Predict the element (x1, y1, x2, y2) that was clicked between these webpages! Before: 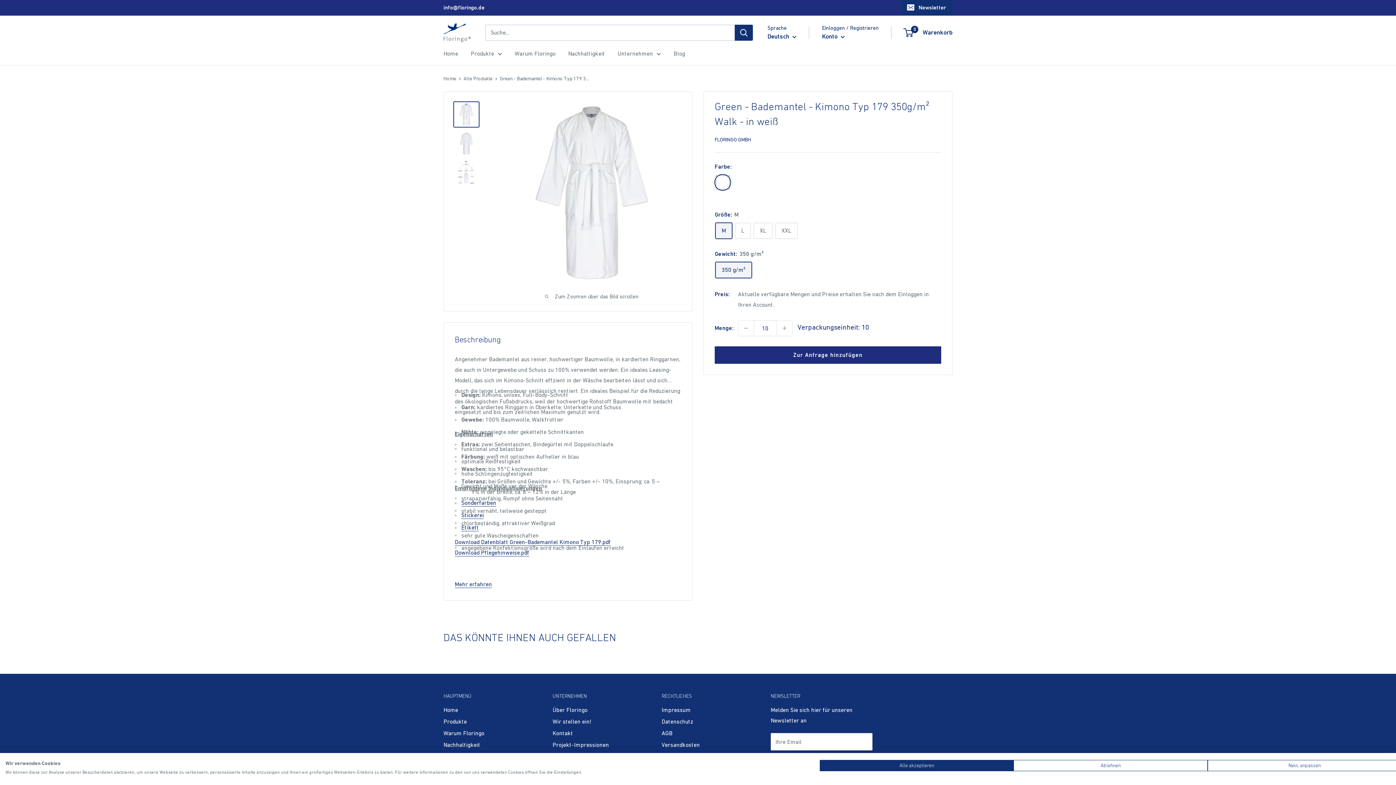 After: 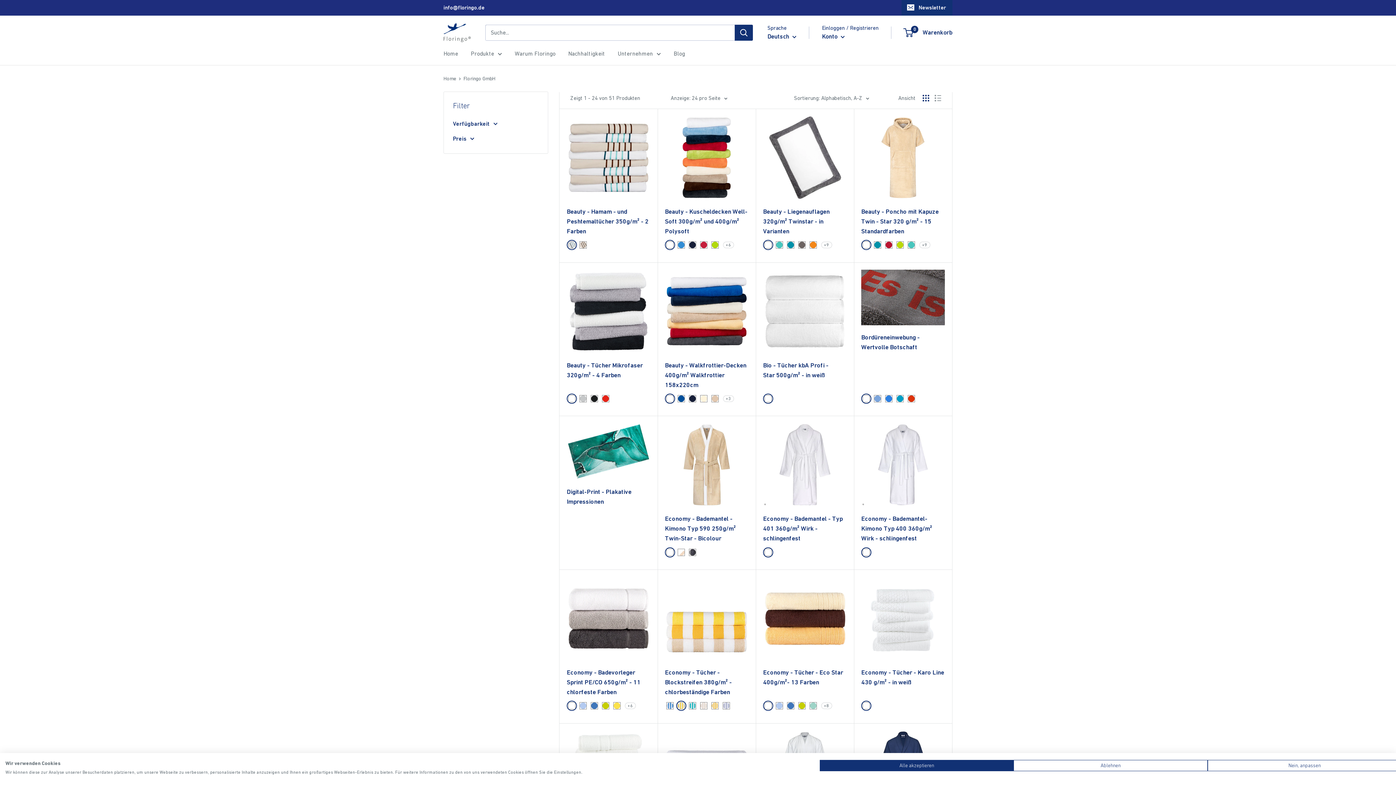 Action: bbox: (714, 136, 751, 142) label: FLORINGO GMBH